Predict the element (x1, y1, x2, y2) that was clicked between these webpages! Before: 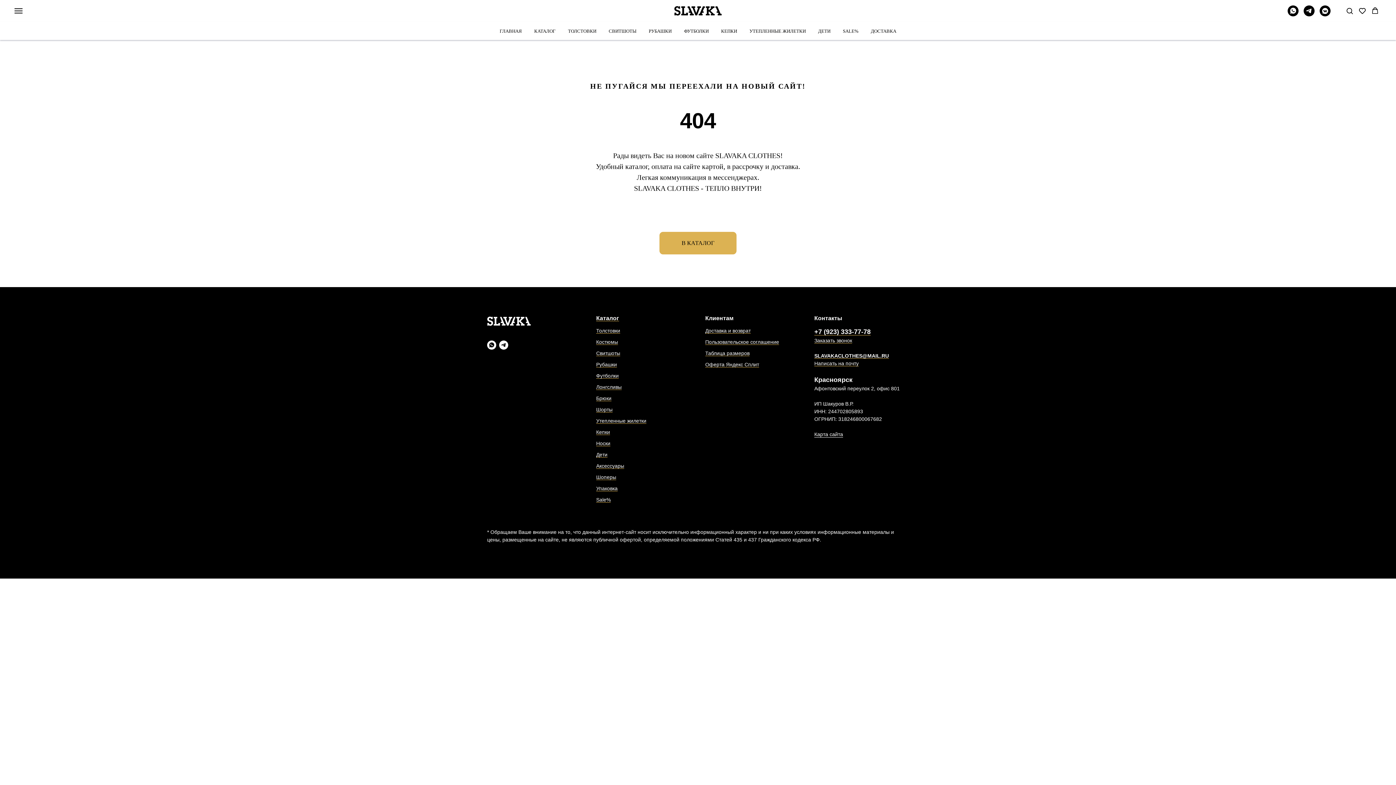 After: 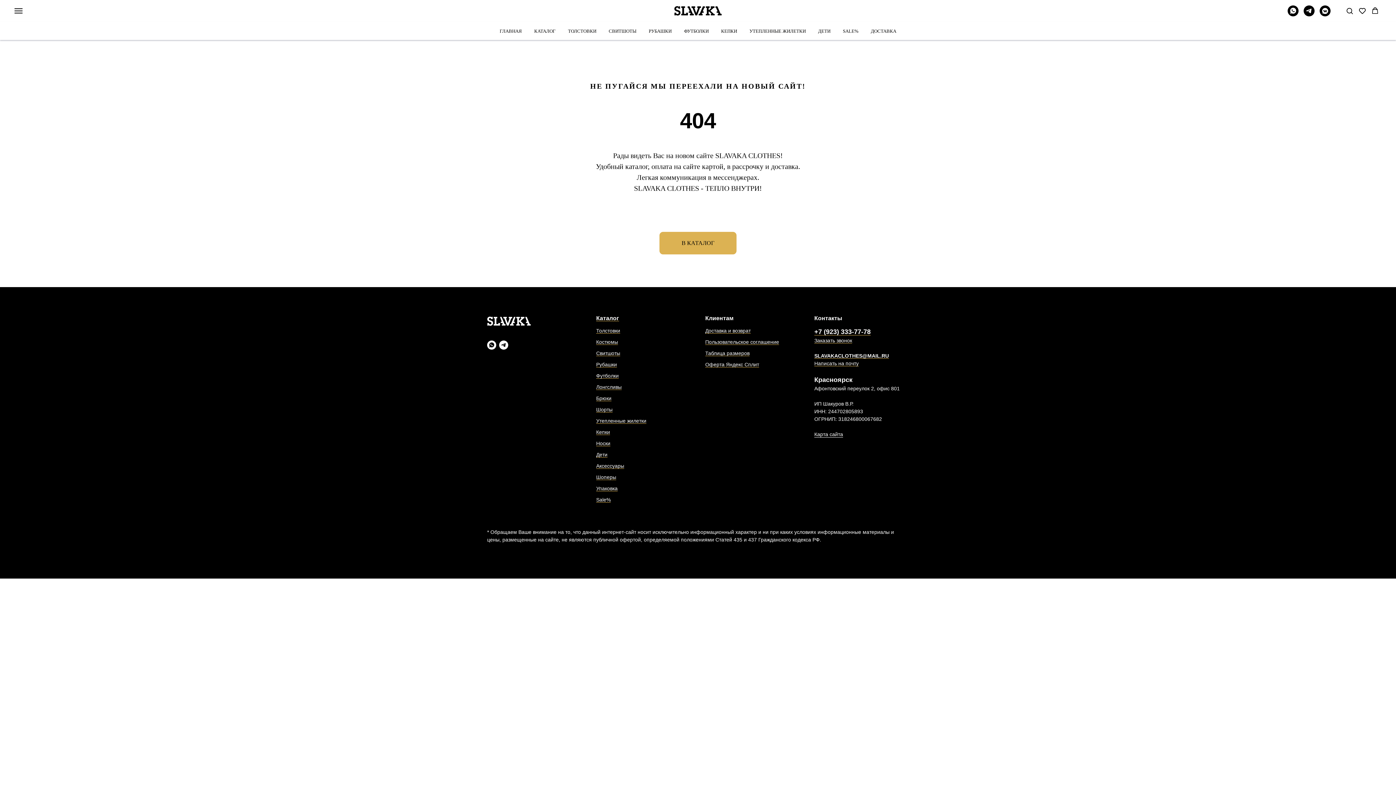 Action: label: Sale% bbox: (596, 497, 610, 502)